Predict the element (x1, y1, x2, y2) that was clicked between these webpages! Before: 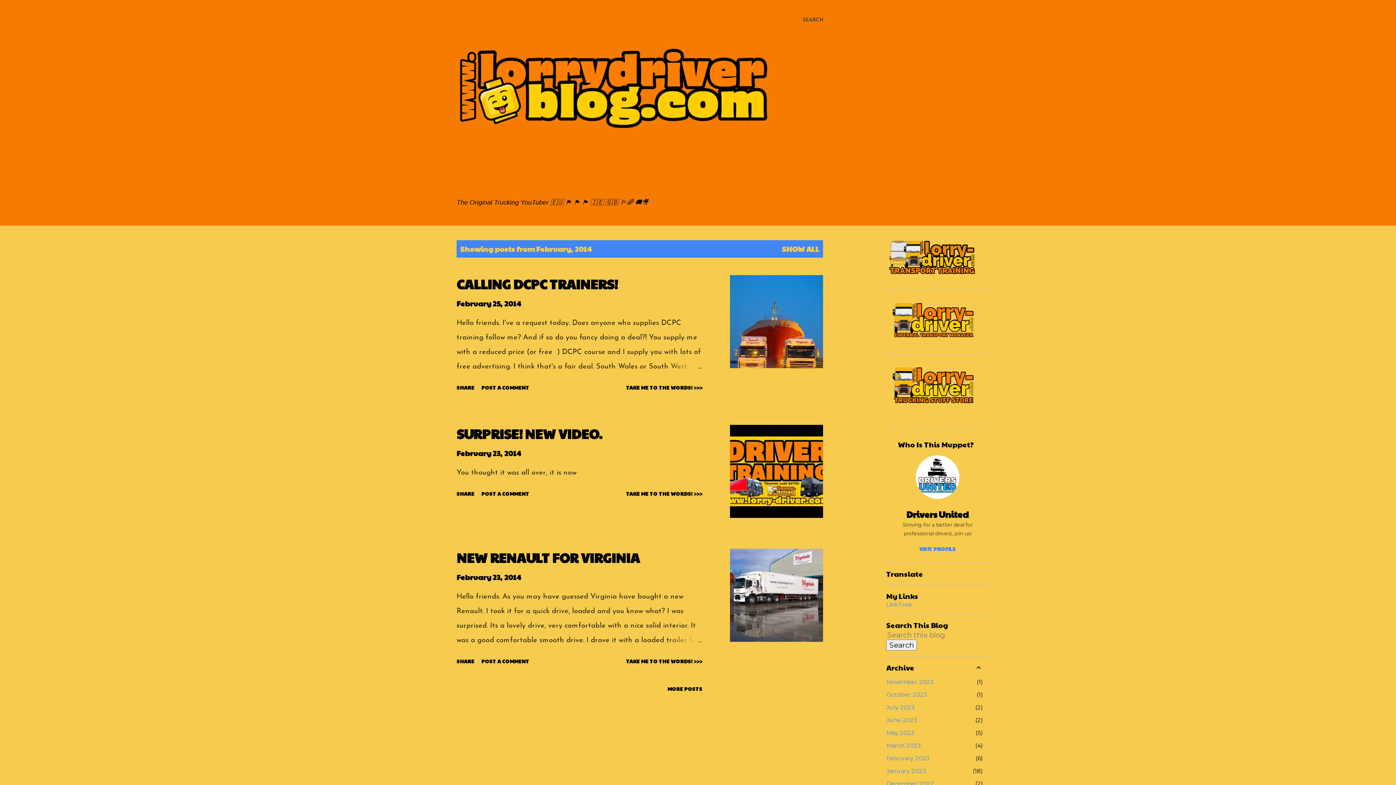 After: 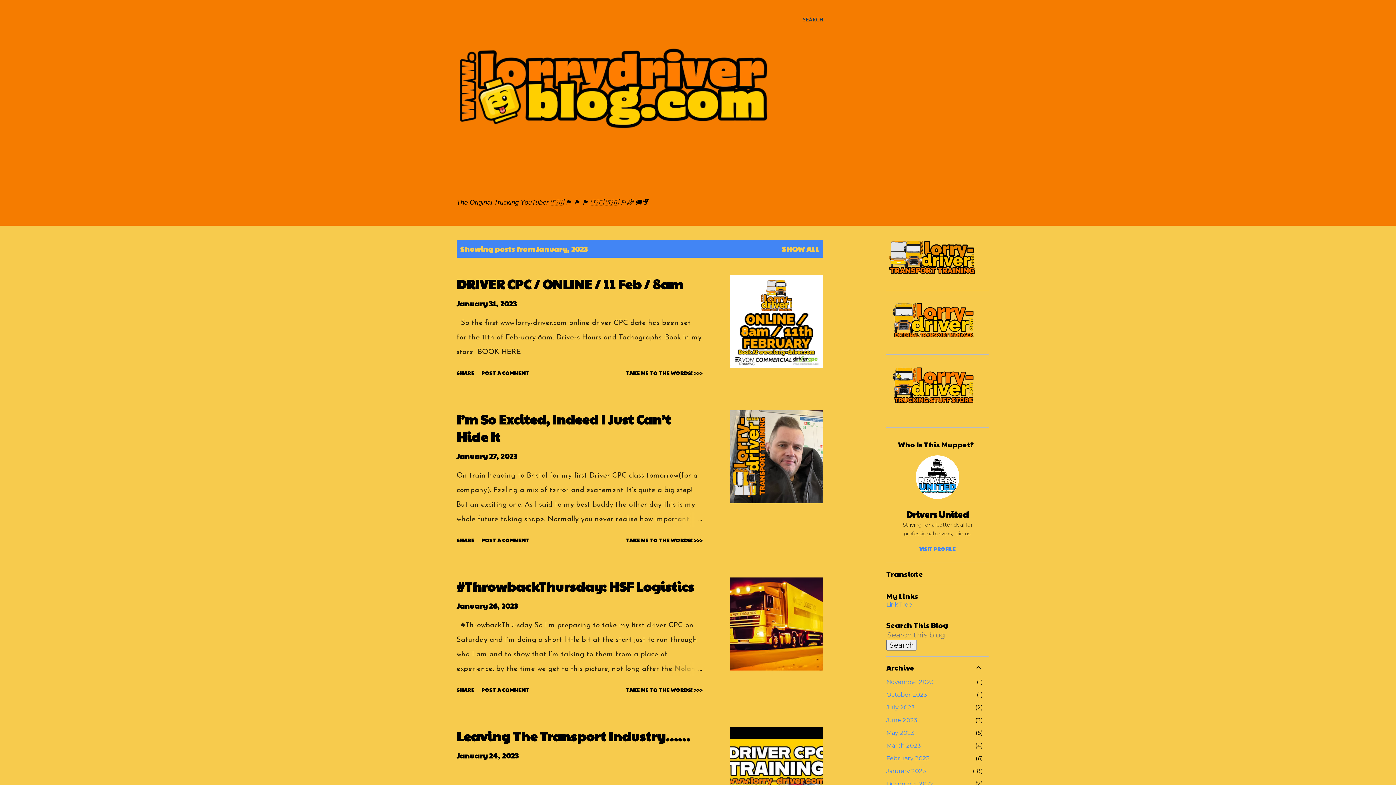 Action: label: January 2023
18 bbox: (886, 767, 926, 774)